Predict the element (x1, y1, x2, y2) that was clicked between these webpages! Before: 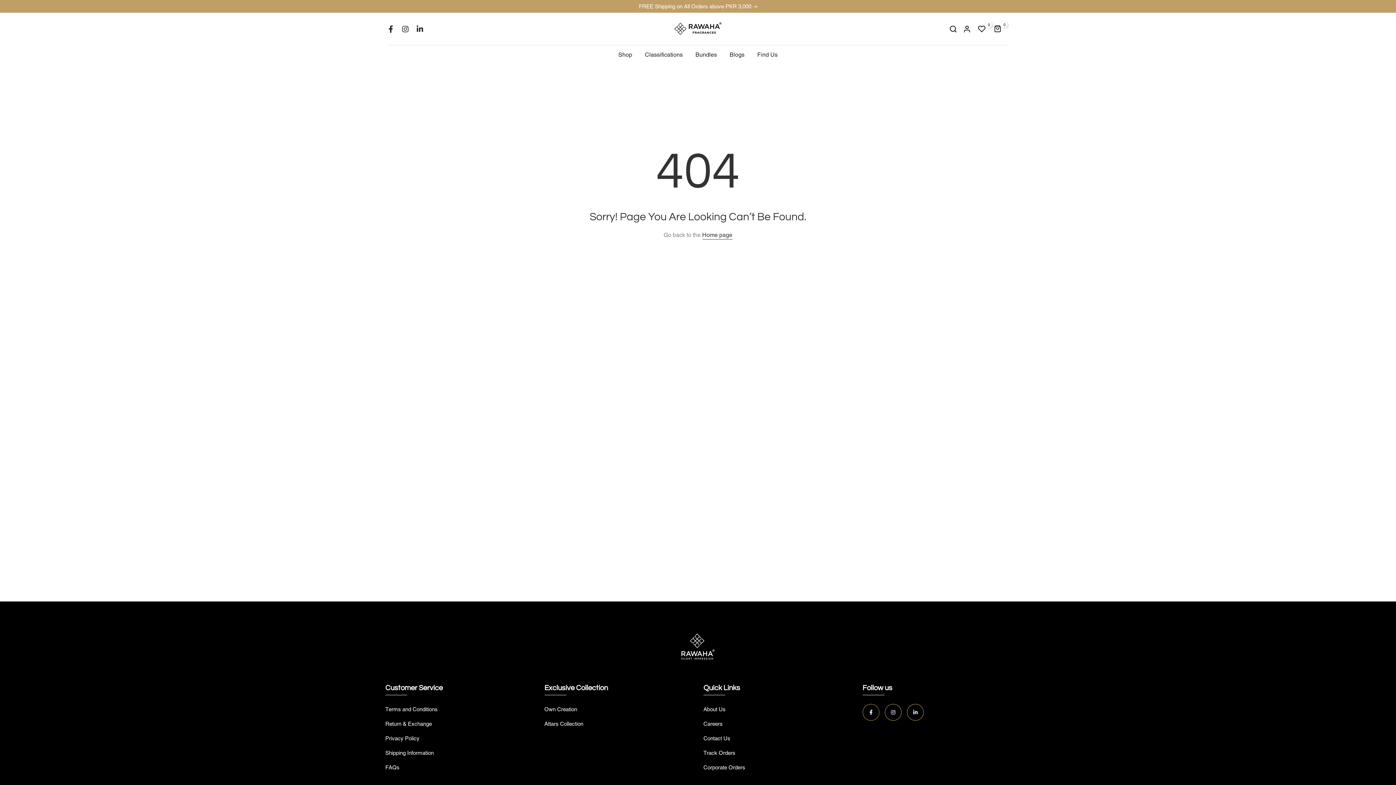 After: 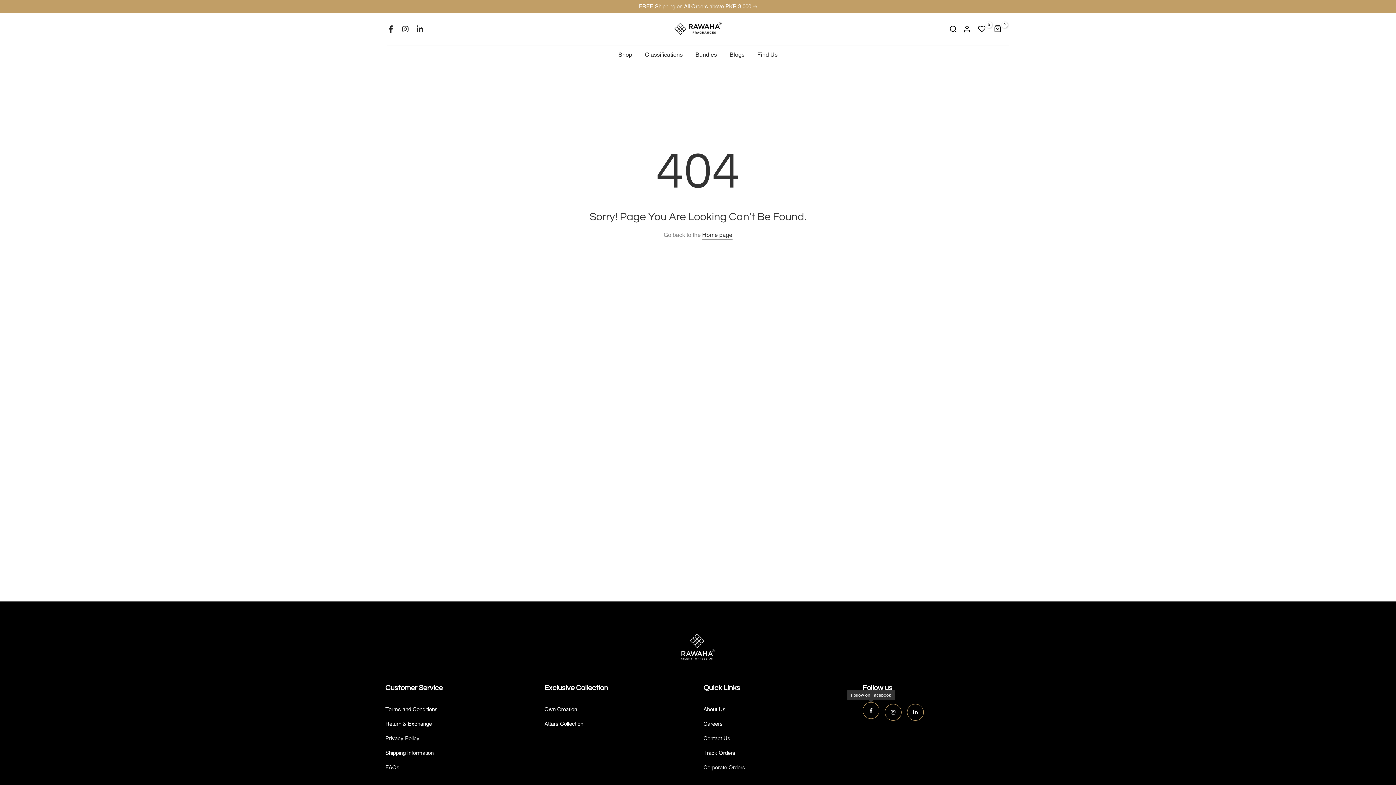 Action: bbox: (862, 704, 879, 720)